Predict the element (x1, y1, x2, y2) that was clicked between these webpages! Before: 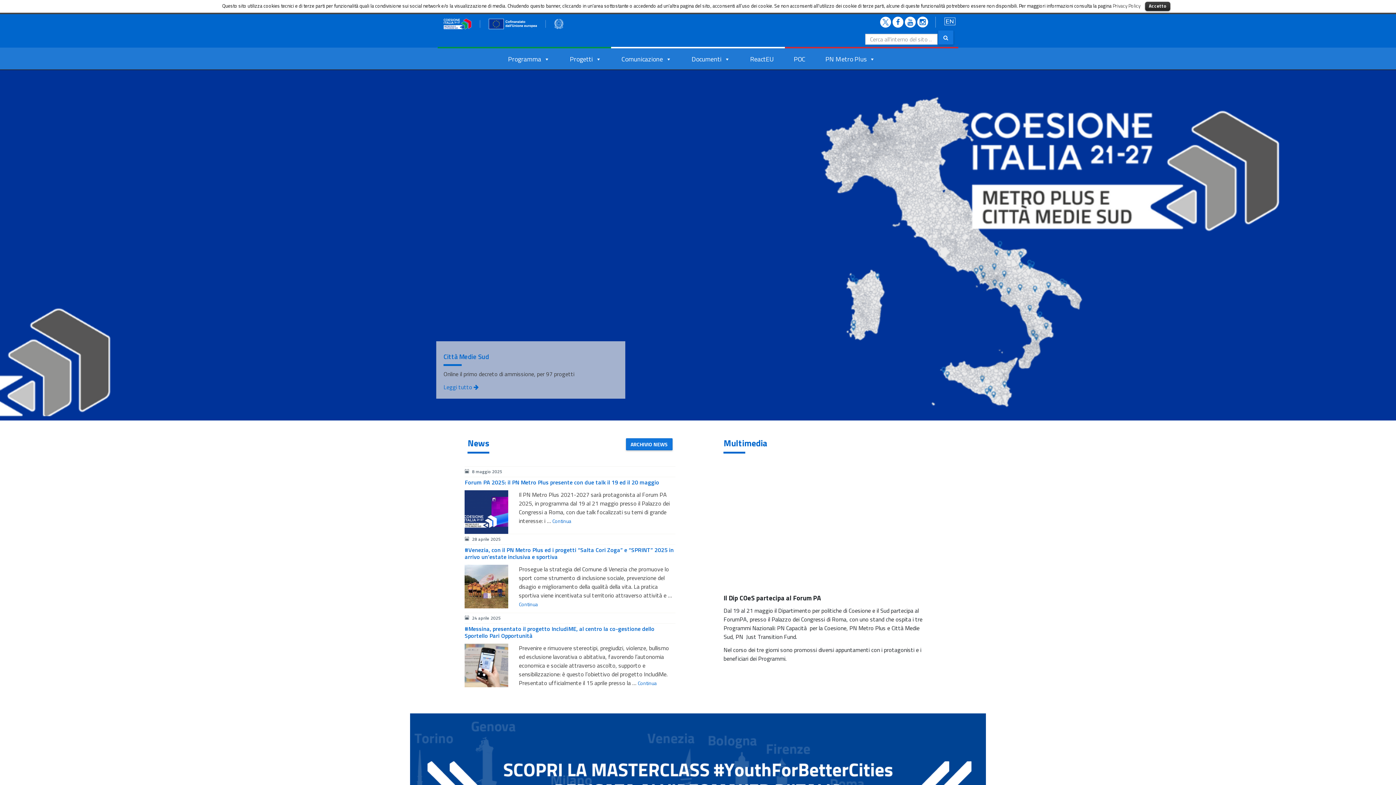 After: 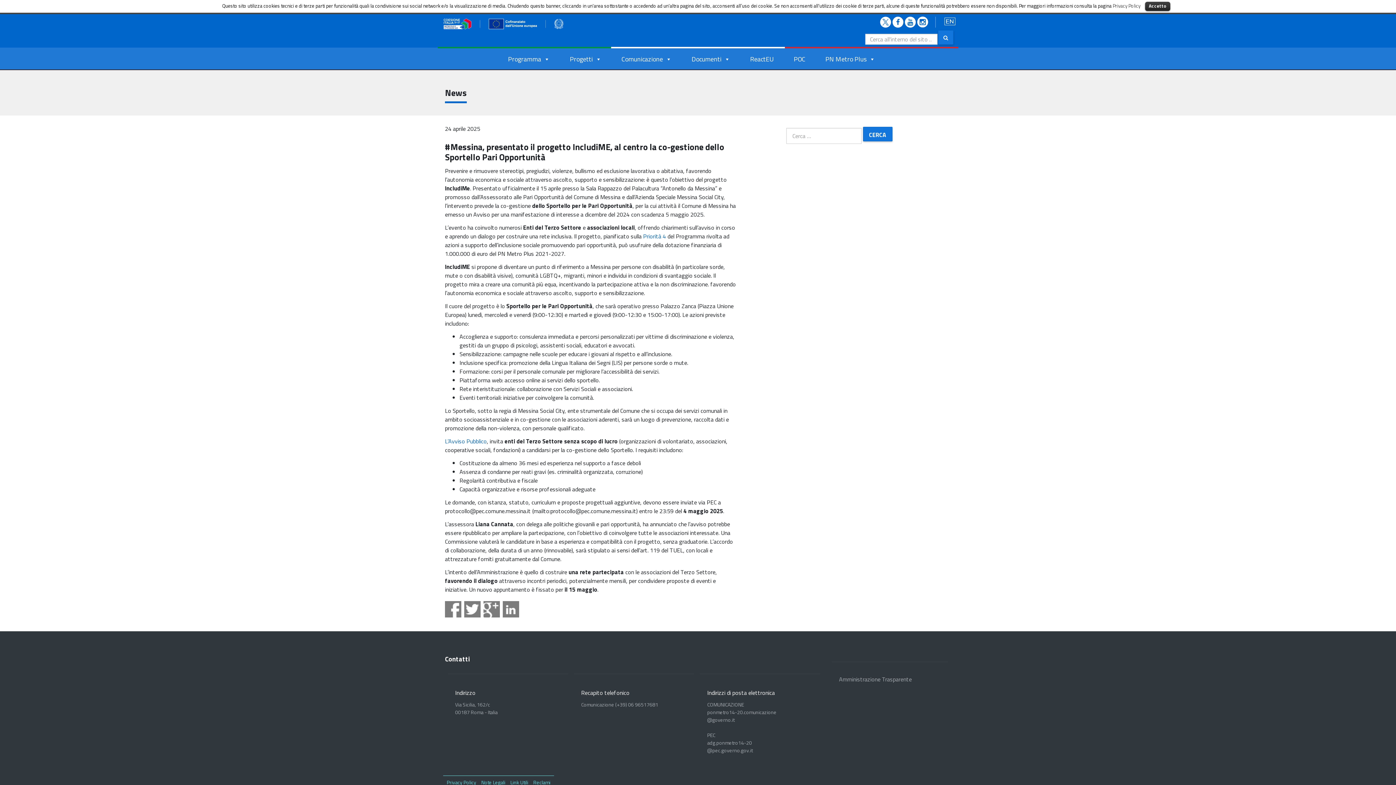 Action: label: Continua bbox: (637, 679, 656, 687)